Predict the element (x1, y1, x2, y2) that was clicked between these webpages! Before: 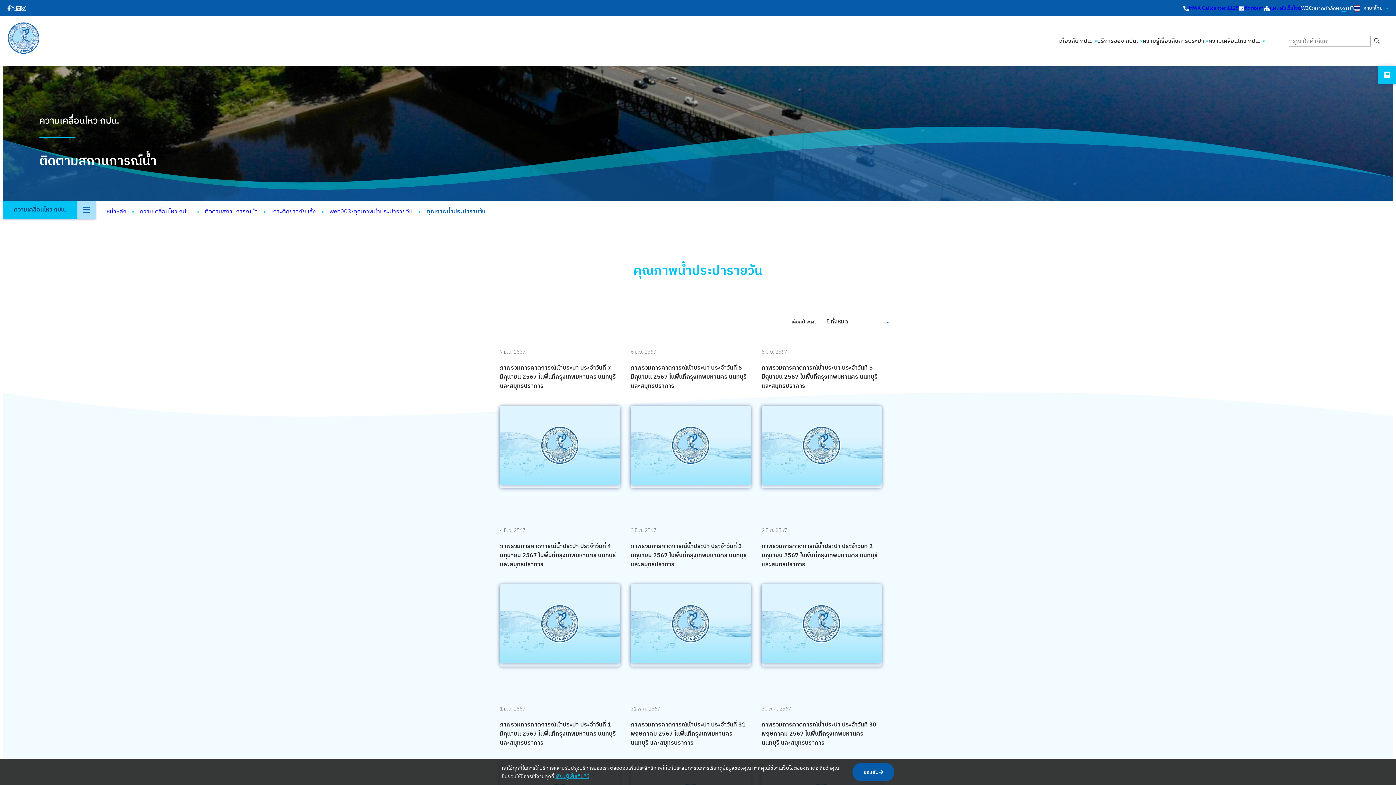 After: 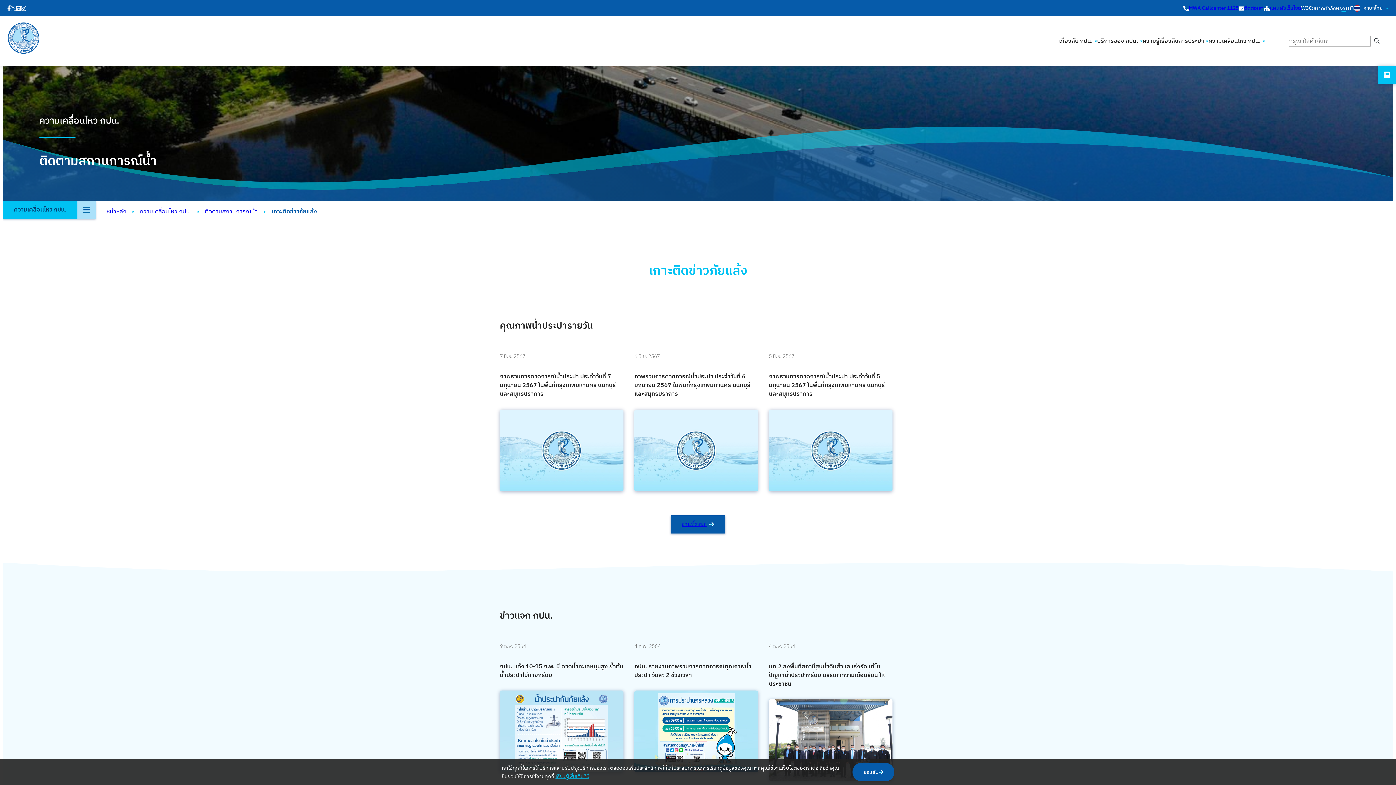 Action: label: เกาะติดข่าวภัยแล้ง bbox: (271, 206, 316, 216)